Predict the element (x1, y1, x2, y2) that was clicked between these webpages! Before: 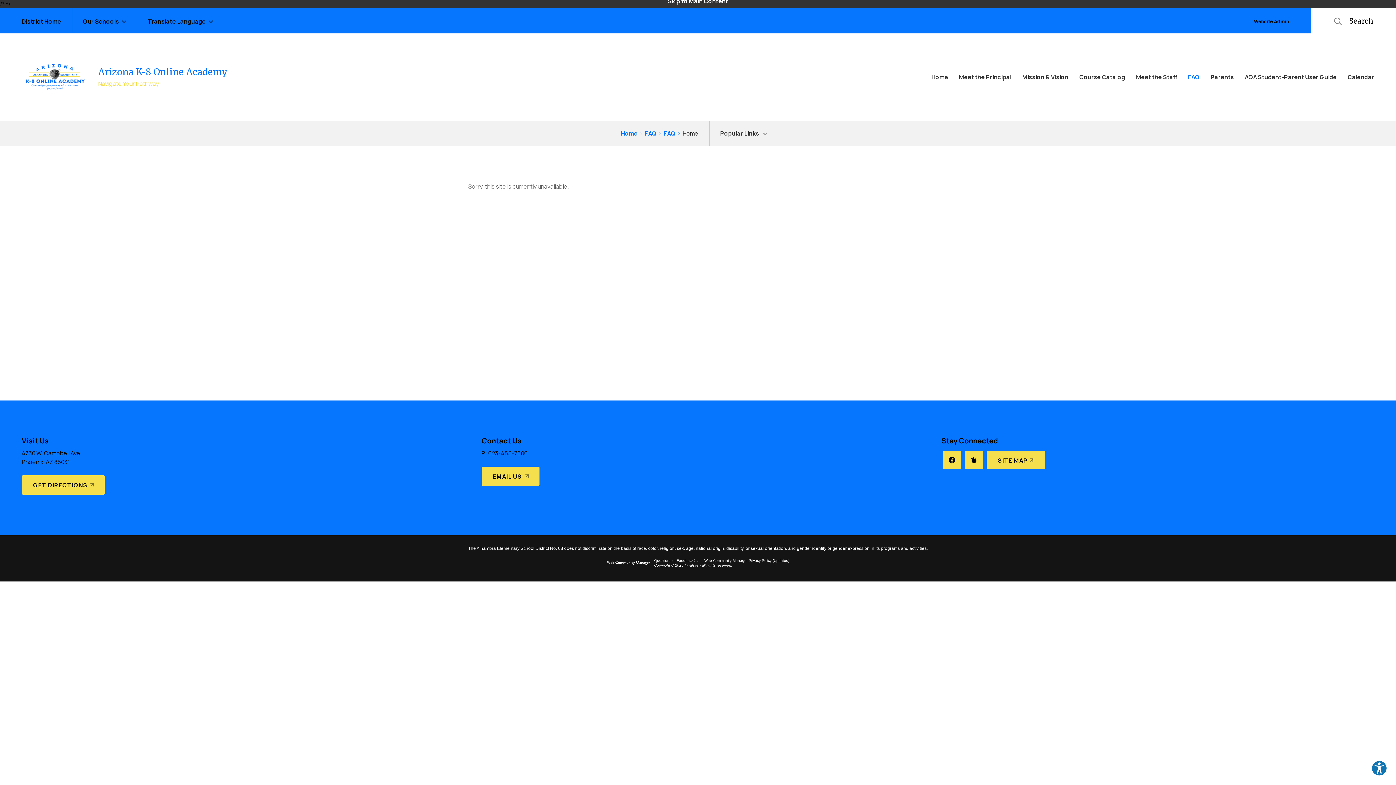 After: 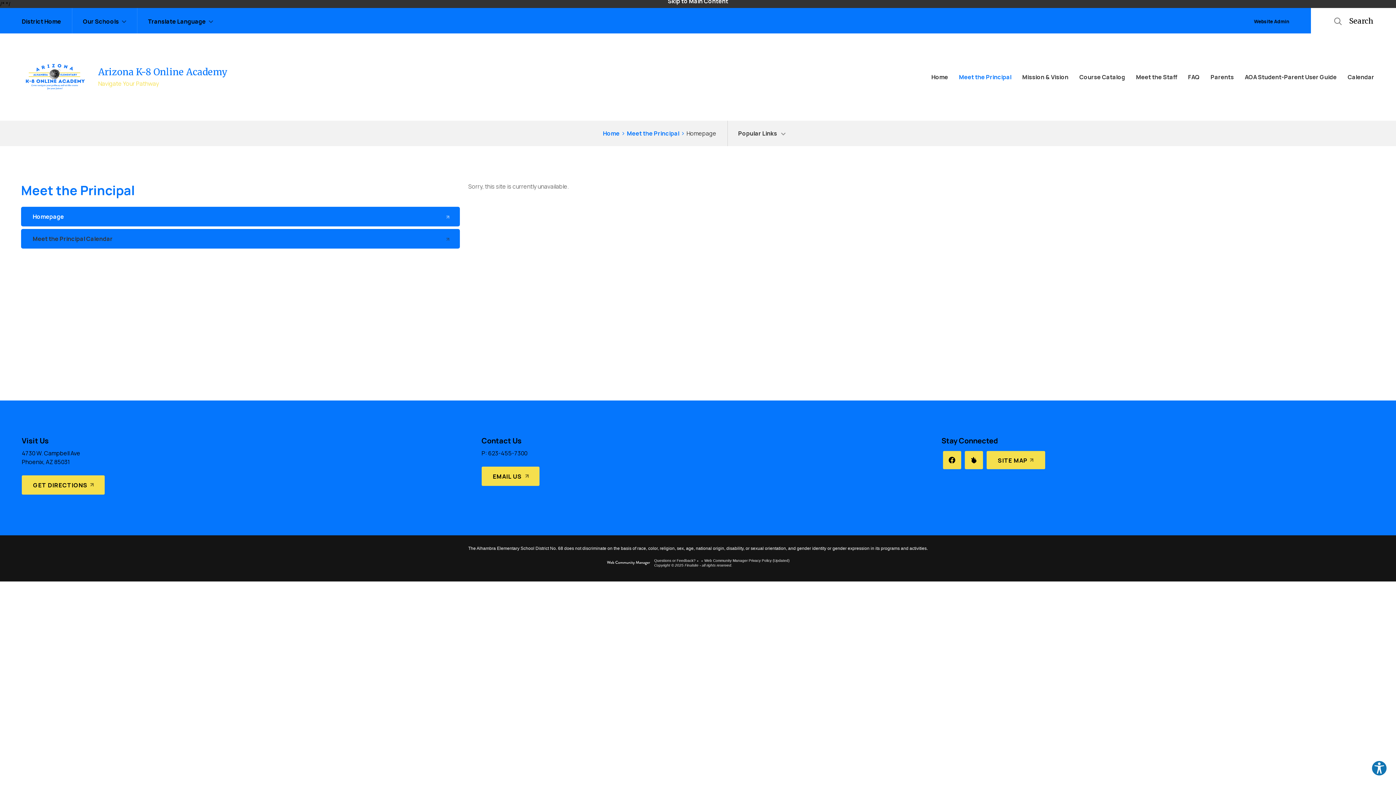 Action: bbox: (953, 65, 1017, 88) label: Meet the Principal